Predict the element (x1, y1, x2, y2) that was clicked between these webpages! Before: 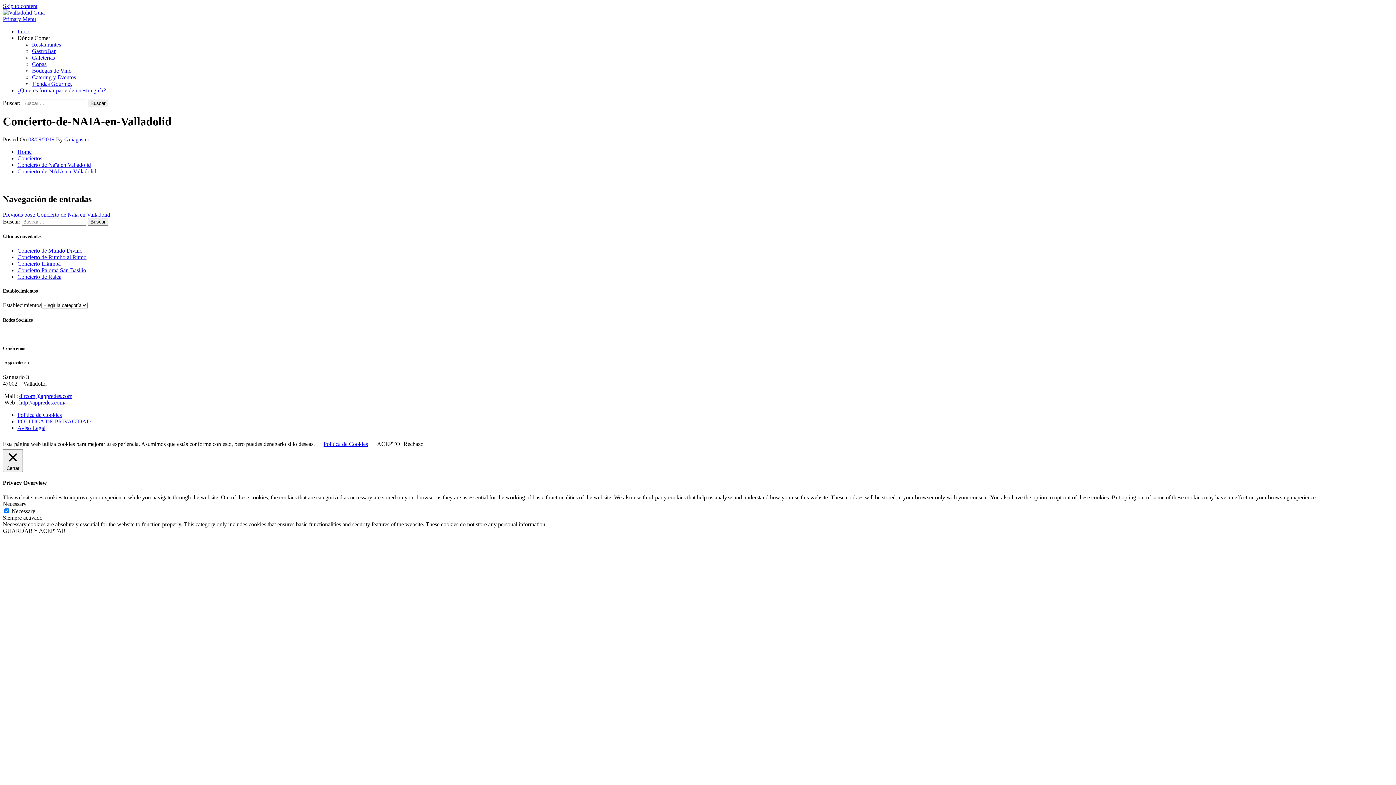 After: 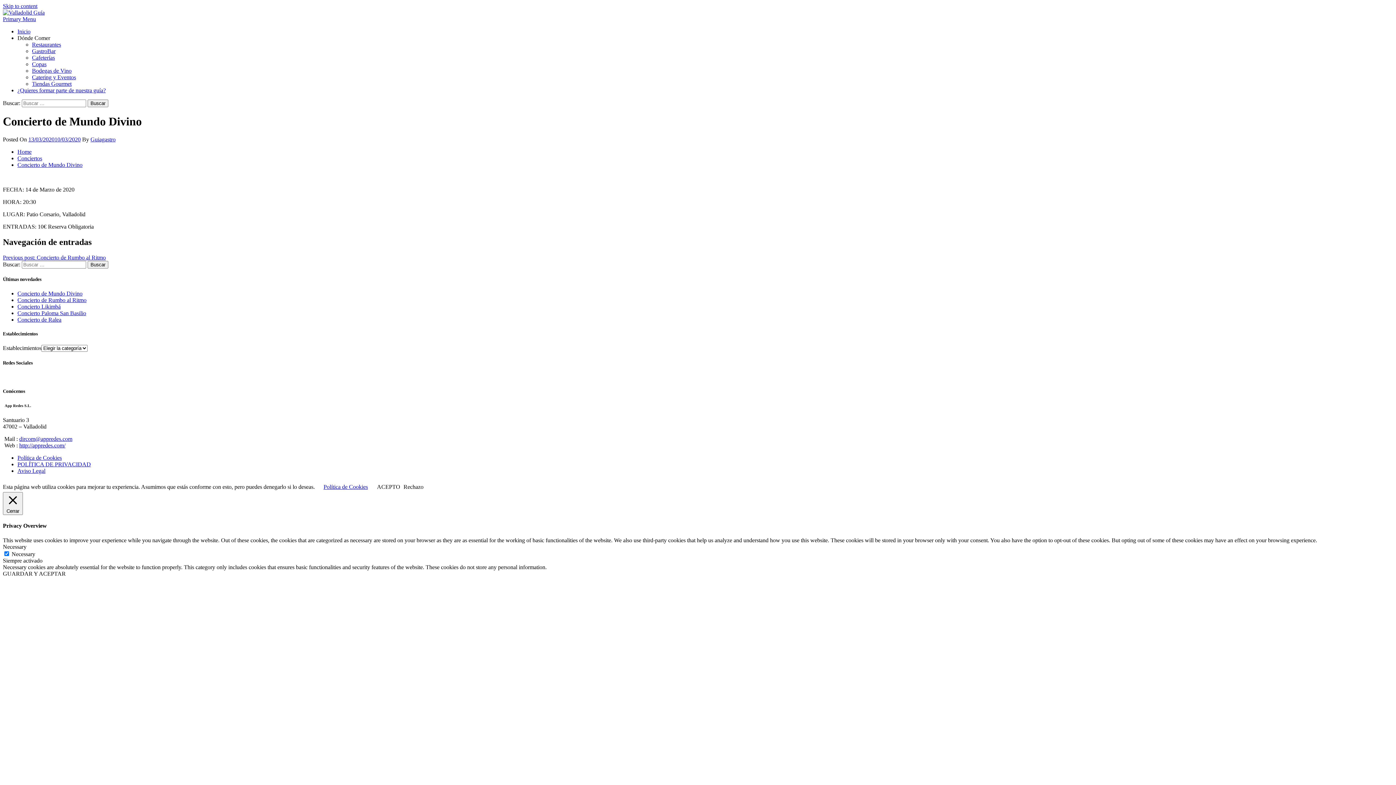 Action: label: Concierto de Mundo Divino bbox: (17, 247, 82, 253)